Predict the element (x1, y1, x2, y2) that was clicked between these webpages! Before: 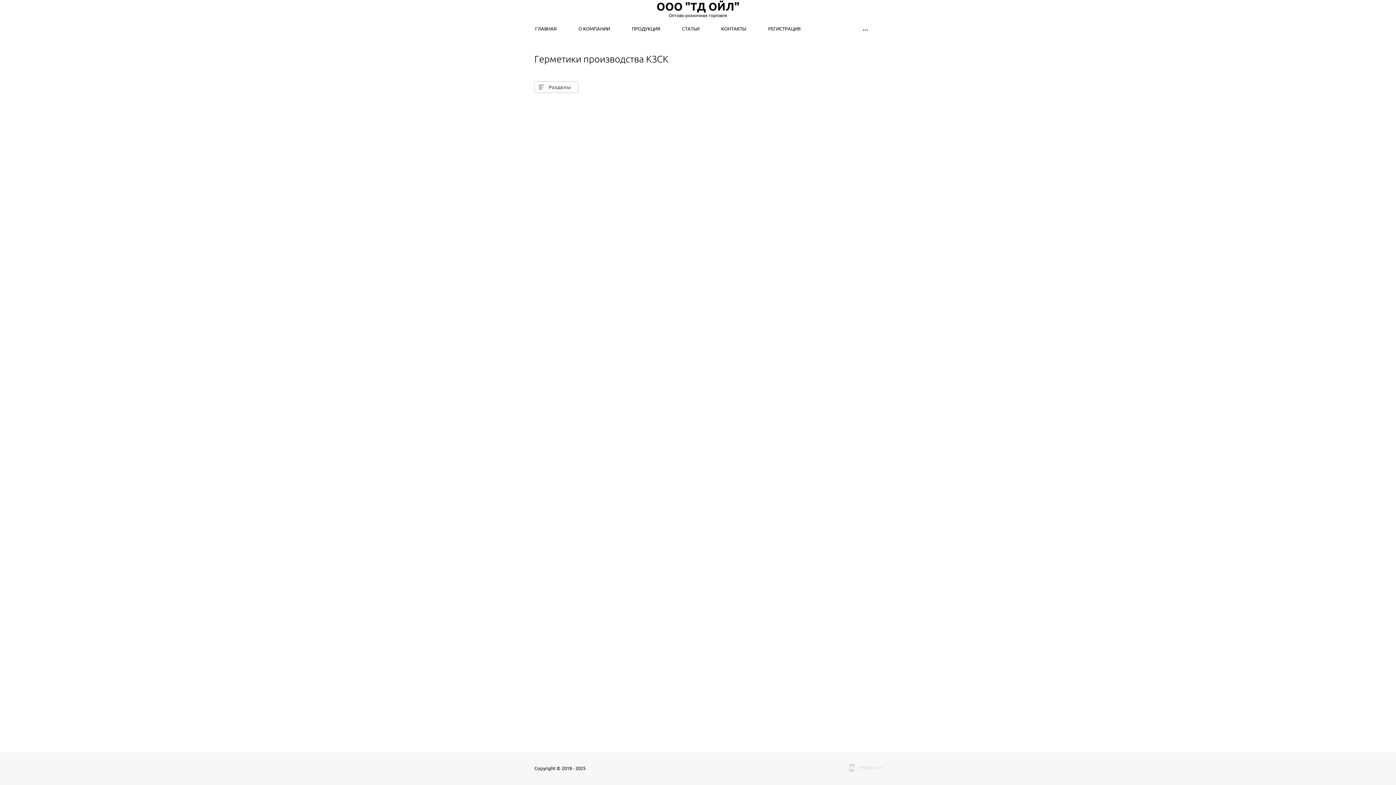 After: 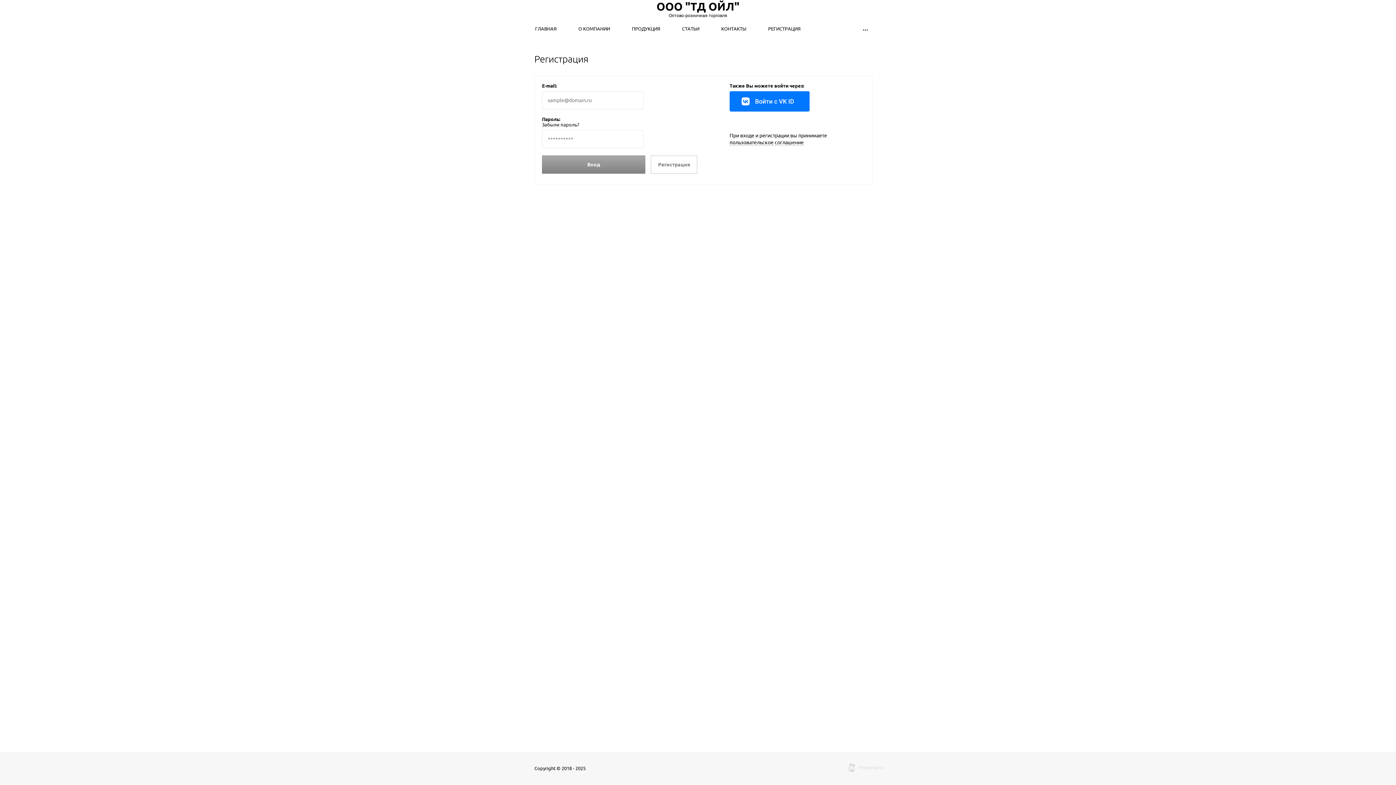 Action: label: РЕГИСТРАЦИЯ bbox: (764, 22, 804, 34)